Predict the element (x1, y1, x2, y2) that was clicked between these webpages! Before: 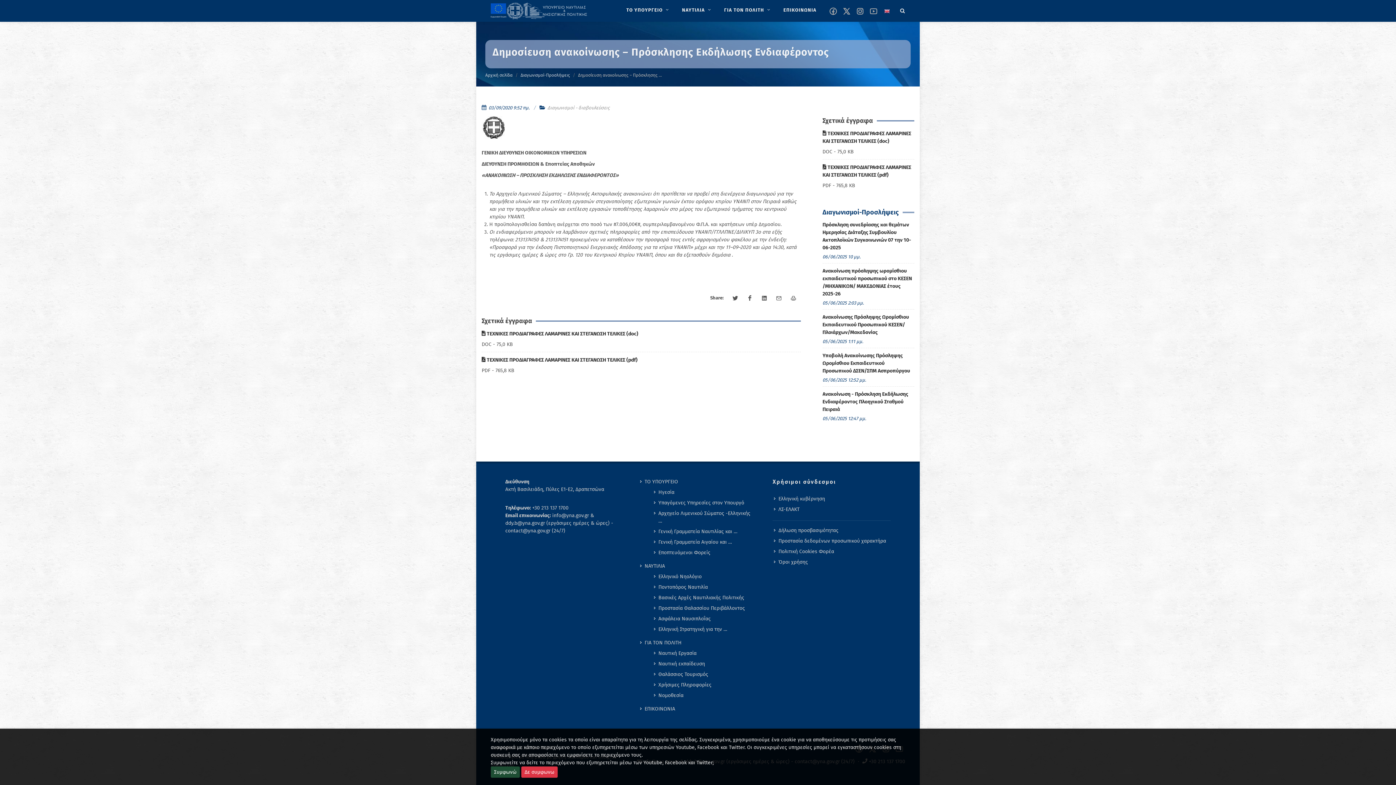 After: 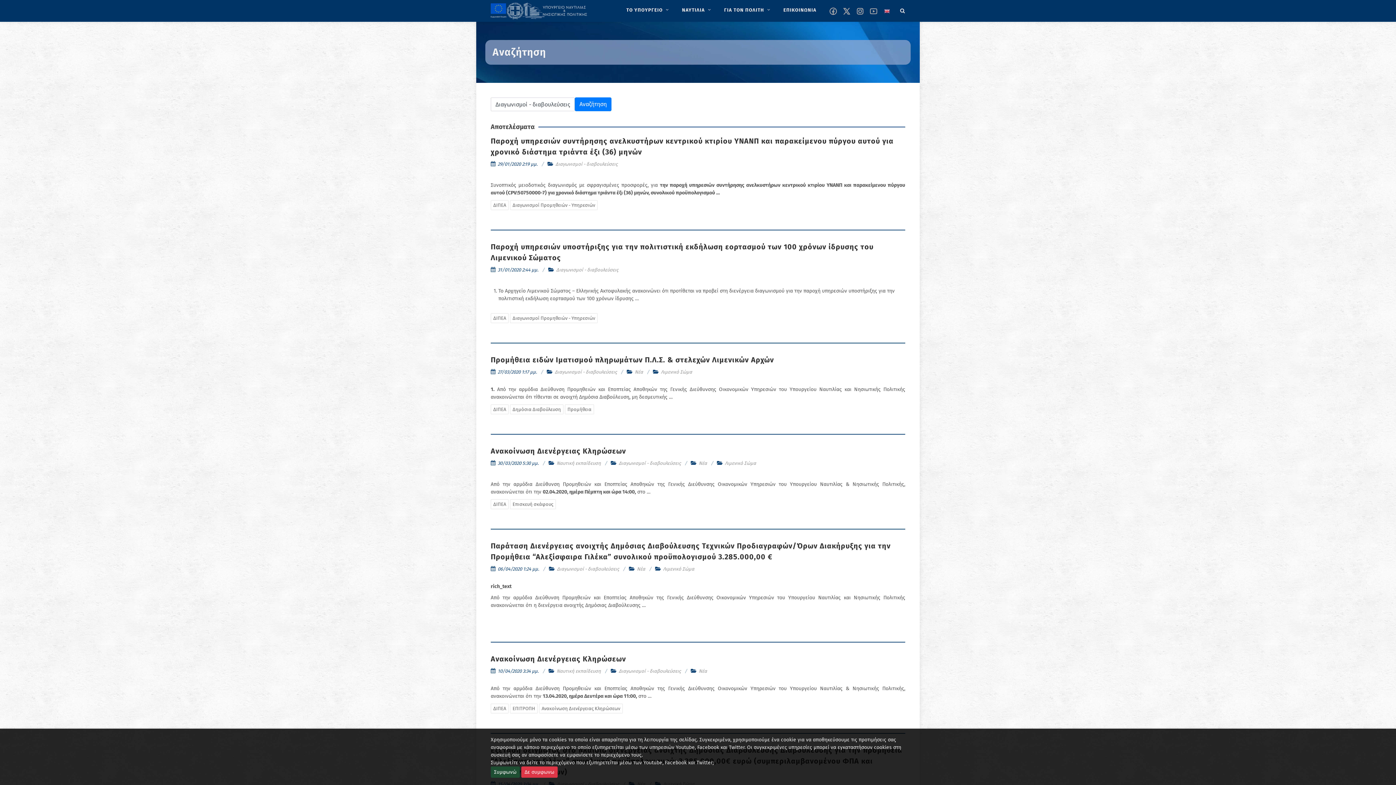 Action: label: Διαγωνισμοί - διαβουλεύσεις bbox: (547, 105, 609, 110)